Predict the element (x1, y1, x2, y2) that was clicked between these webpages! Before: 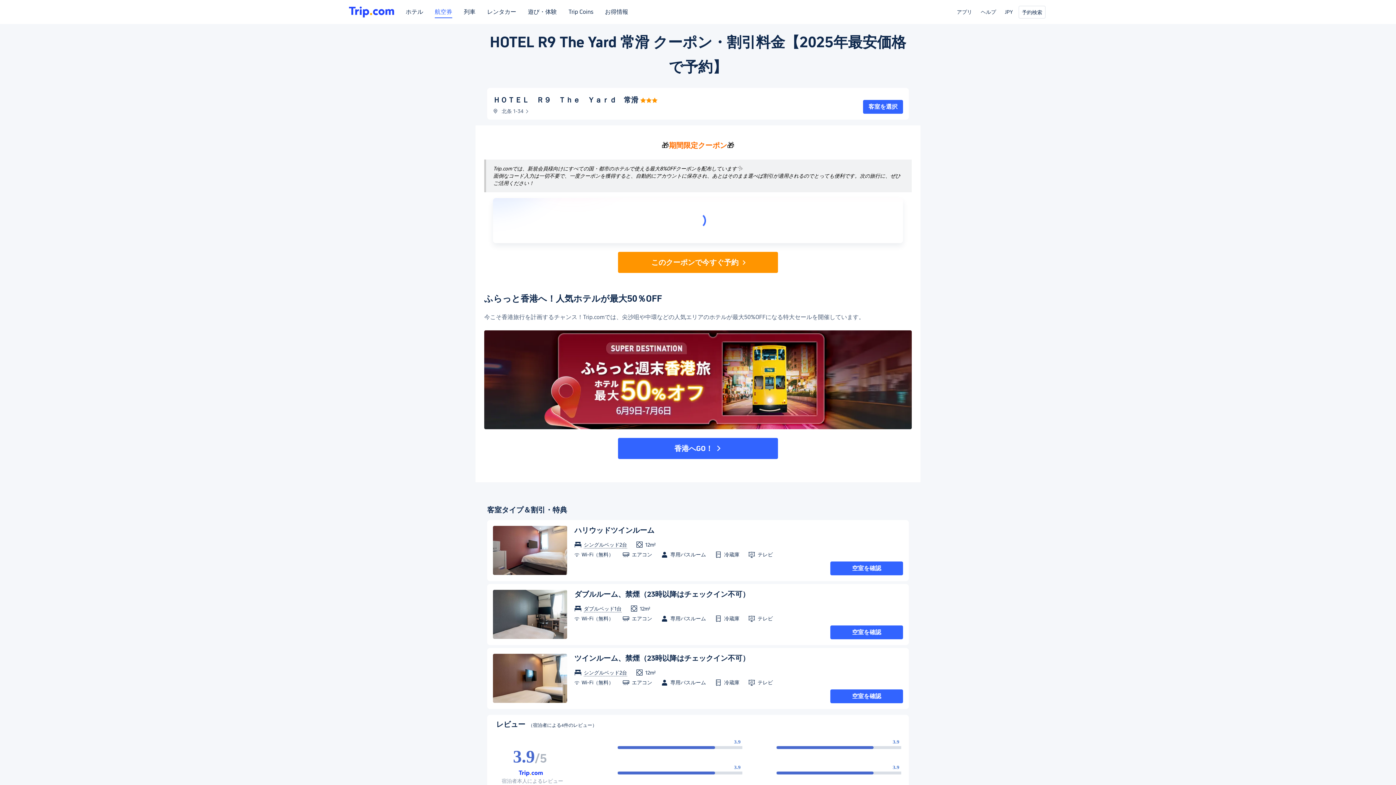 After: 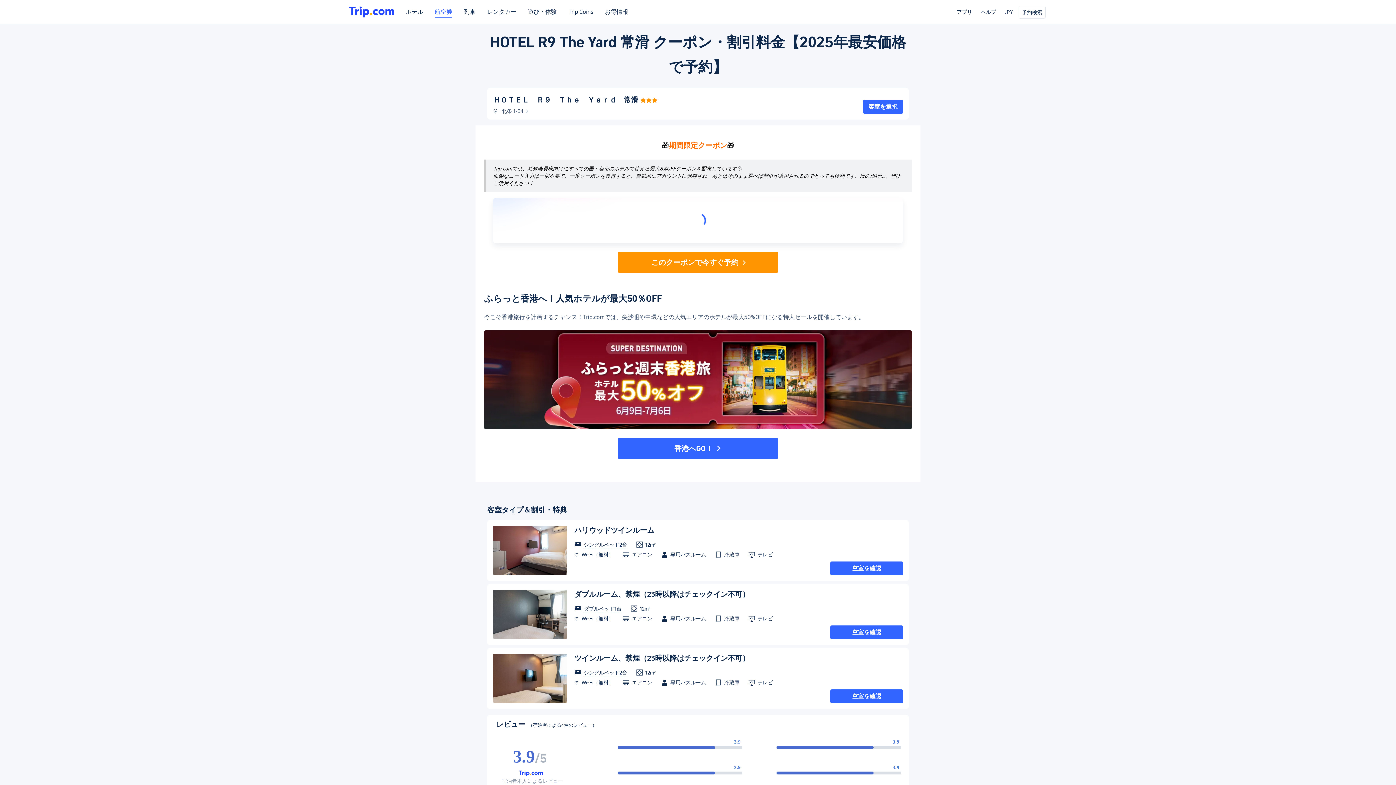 Action: bbox: (618, 438, 778, 459) label: 香港へGO！